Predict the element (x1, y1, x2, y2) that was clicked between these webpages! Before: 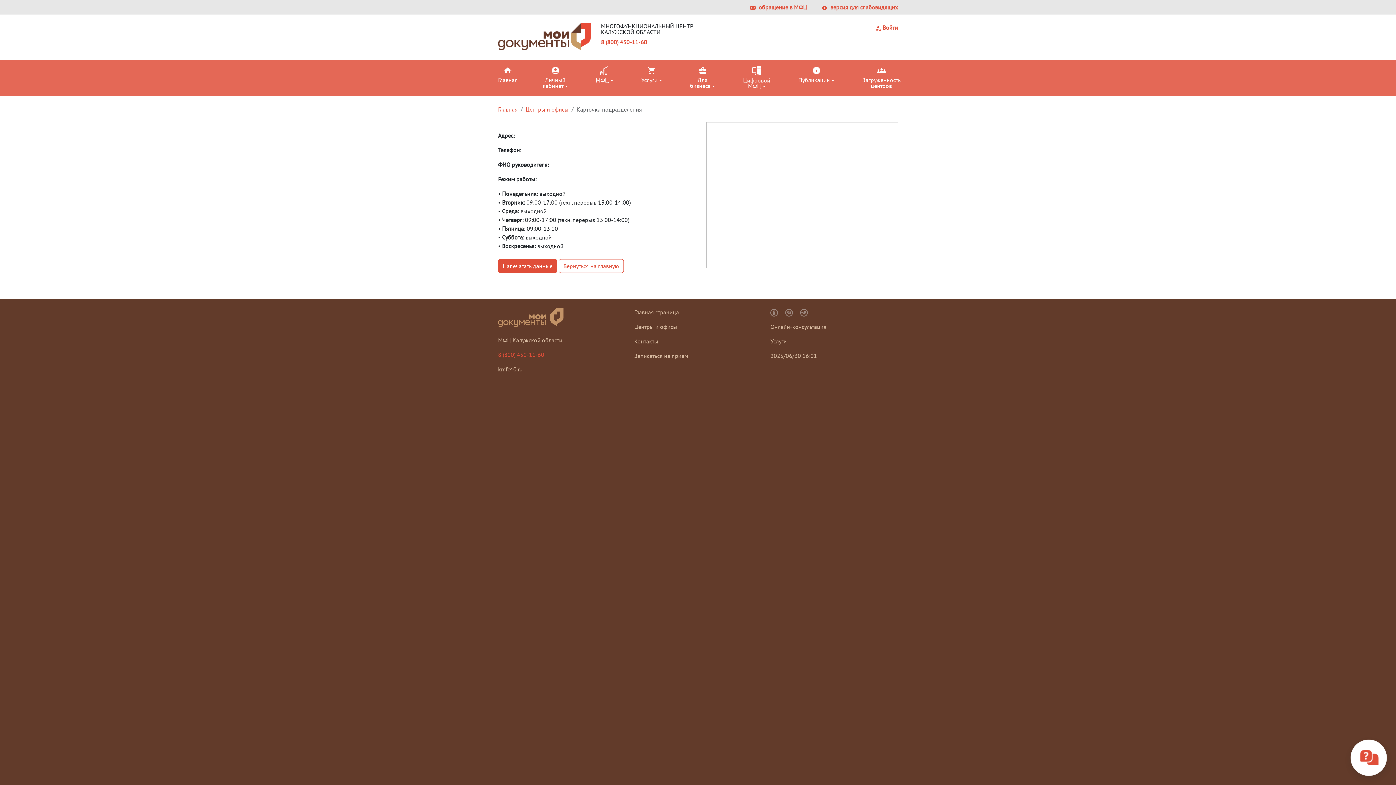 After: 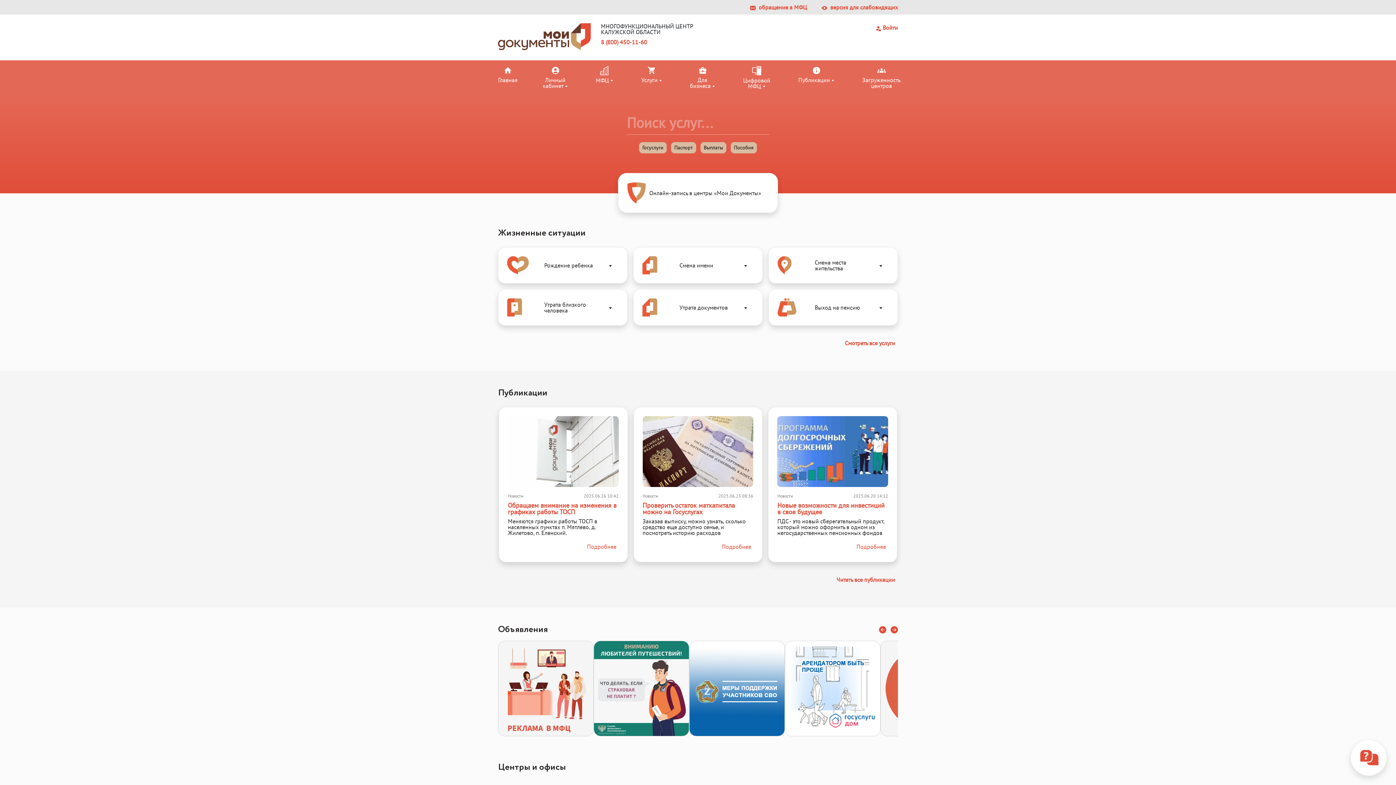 Action: label: 
Главная bbox: (498, 63, 540, 85)